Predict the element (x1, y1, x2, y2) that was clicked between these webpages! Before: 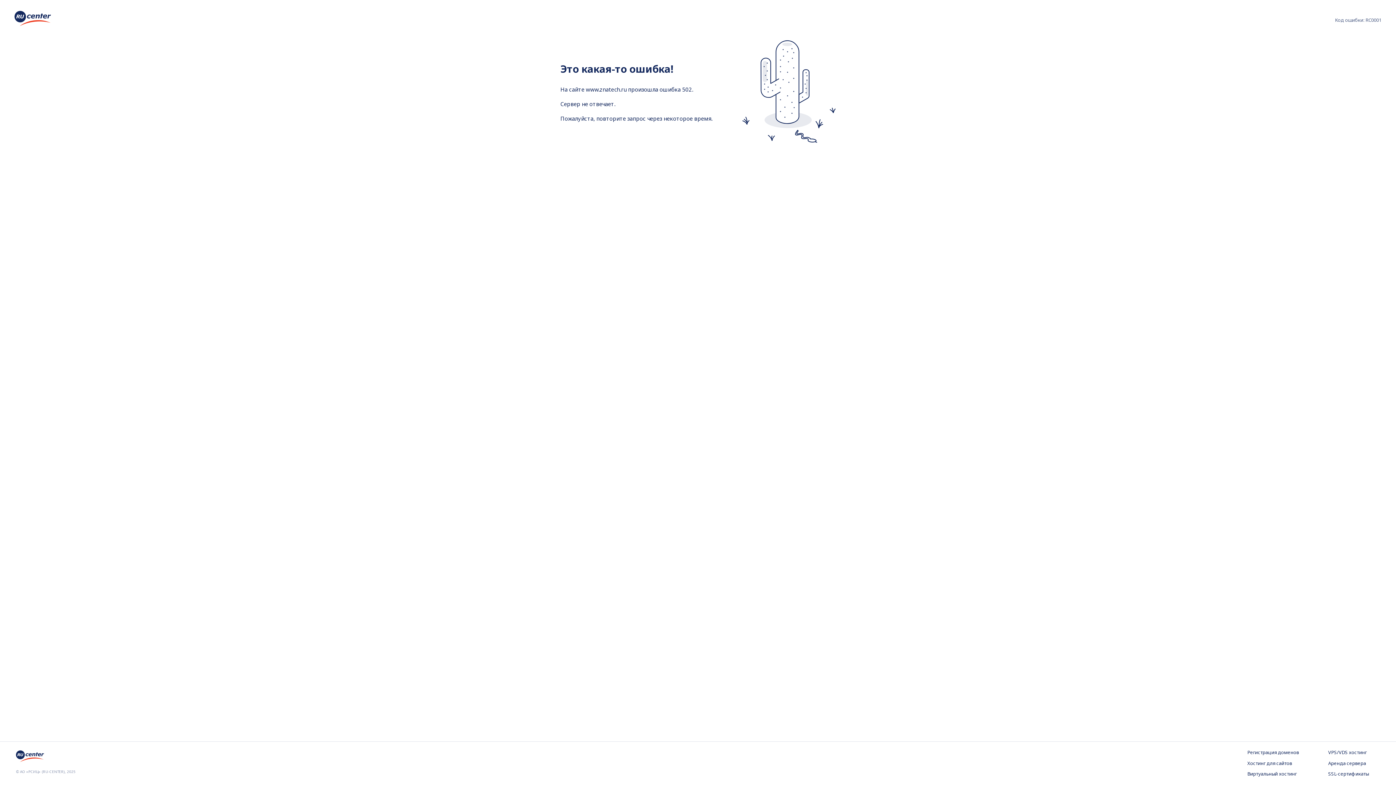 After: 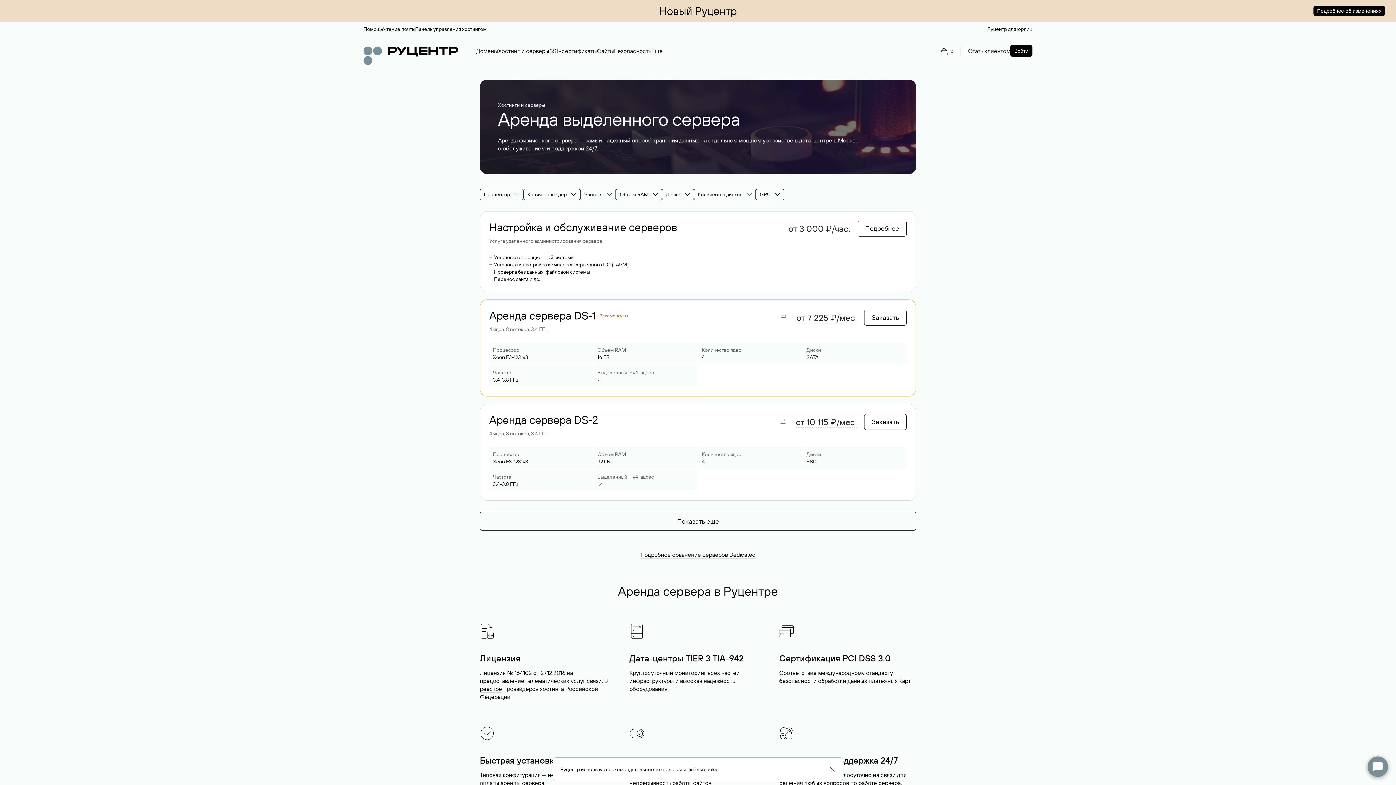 Action: bbox: (1328, 760, 1380, 767) label: Аренда сервера